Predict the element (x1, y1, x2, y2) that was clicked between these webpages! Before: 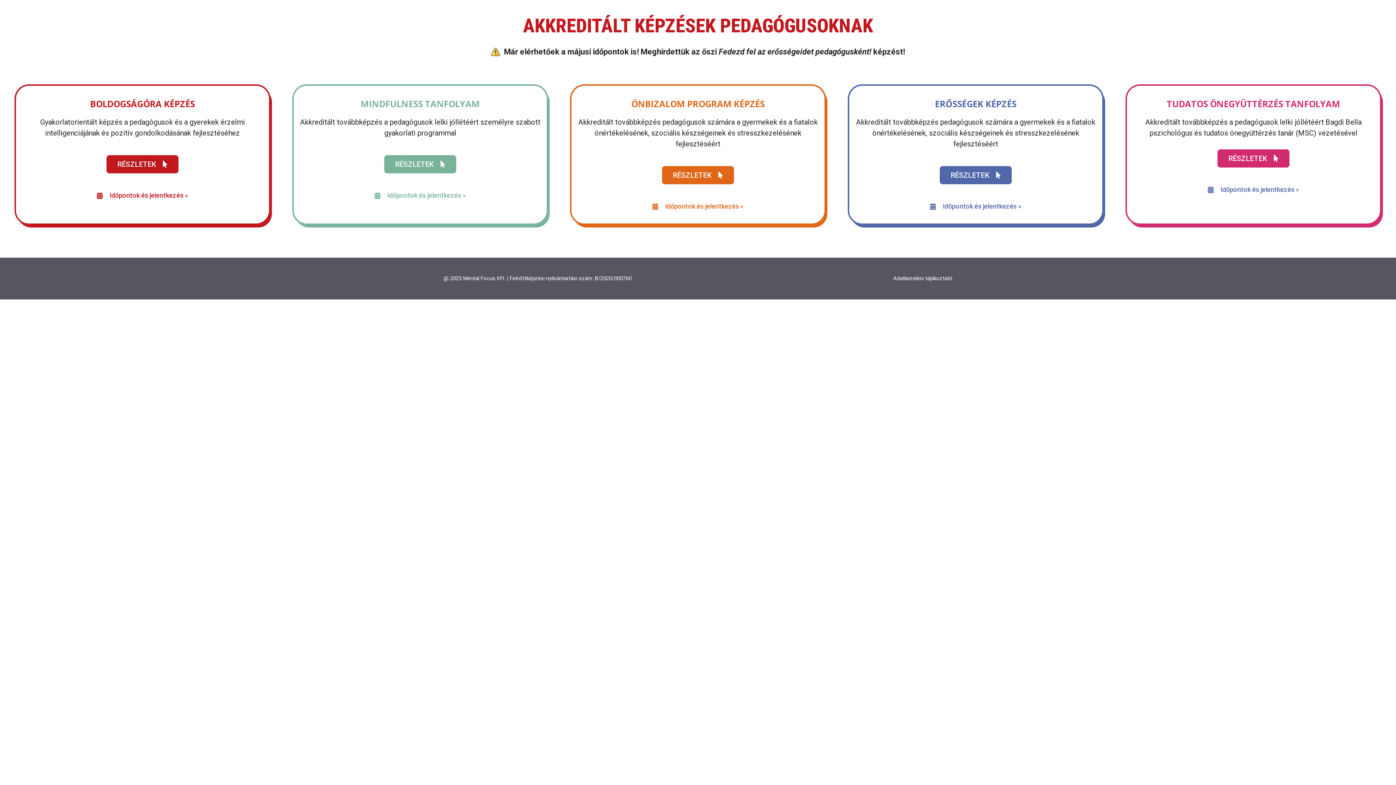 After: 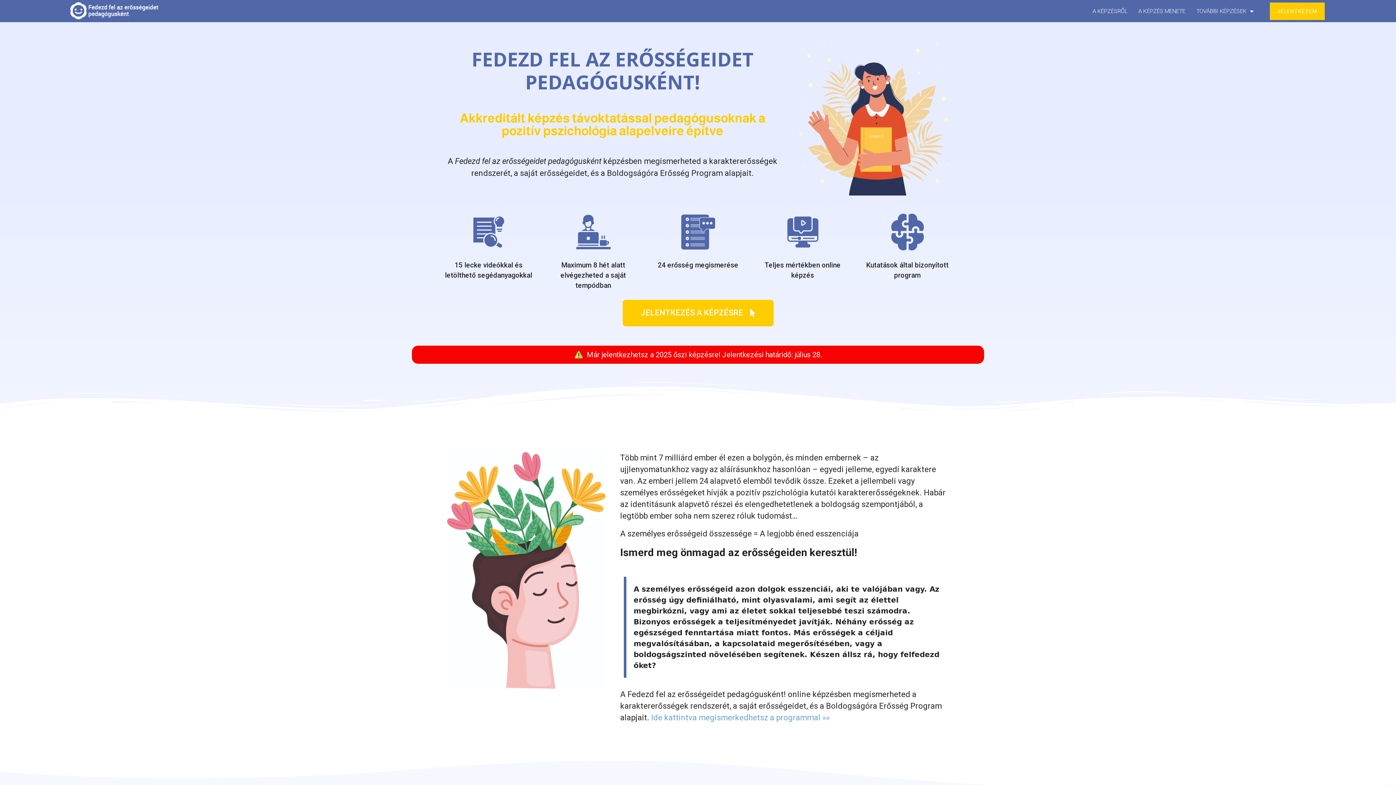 Action: bbox: (940, 166, 1012, 184) label: RÉSZLETEK